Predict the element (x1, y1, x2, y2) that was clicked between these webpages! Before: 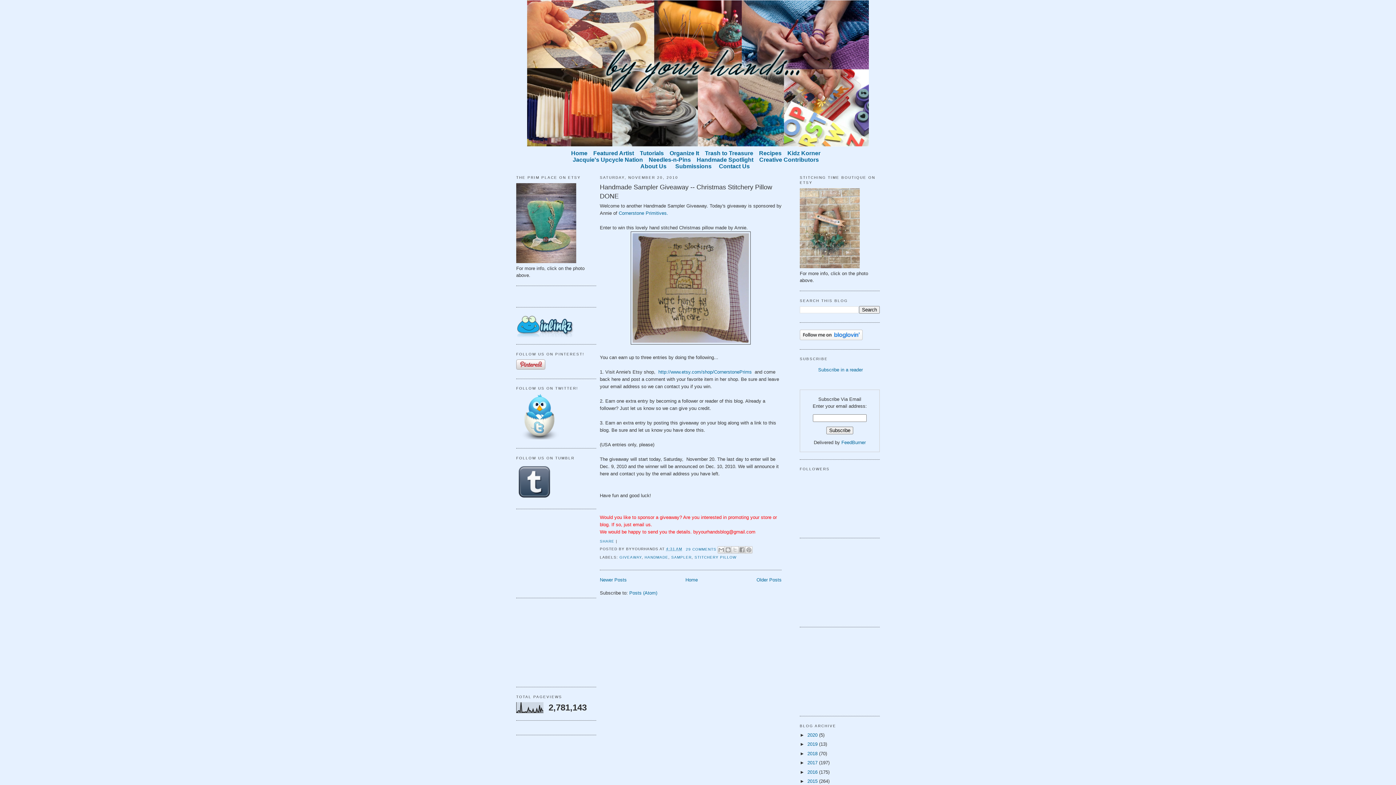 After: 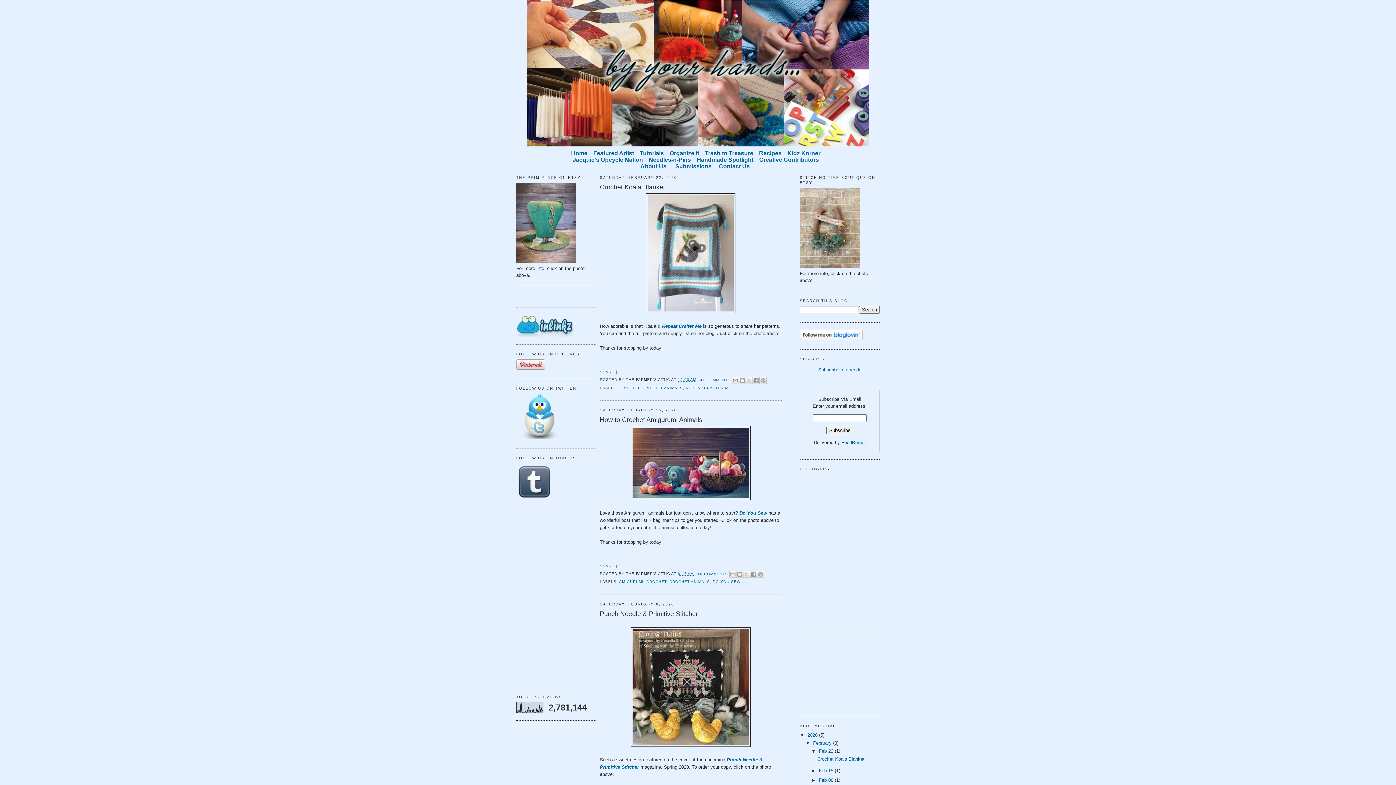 Action: bbox: (526, 0, 869, 146)